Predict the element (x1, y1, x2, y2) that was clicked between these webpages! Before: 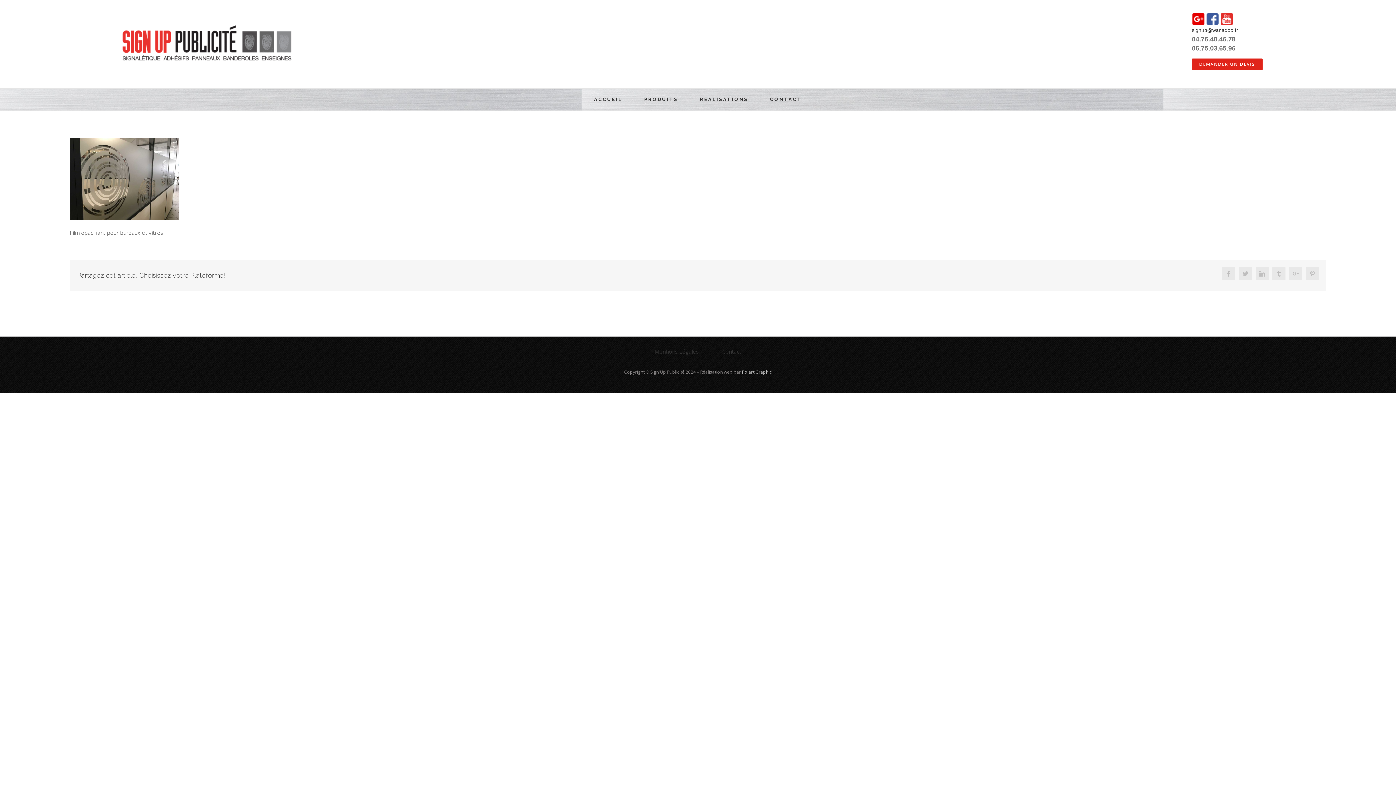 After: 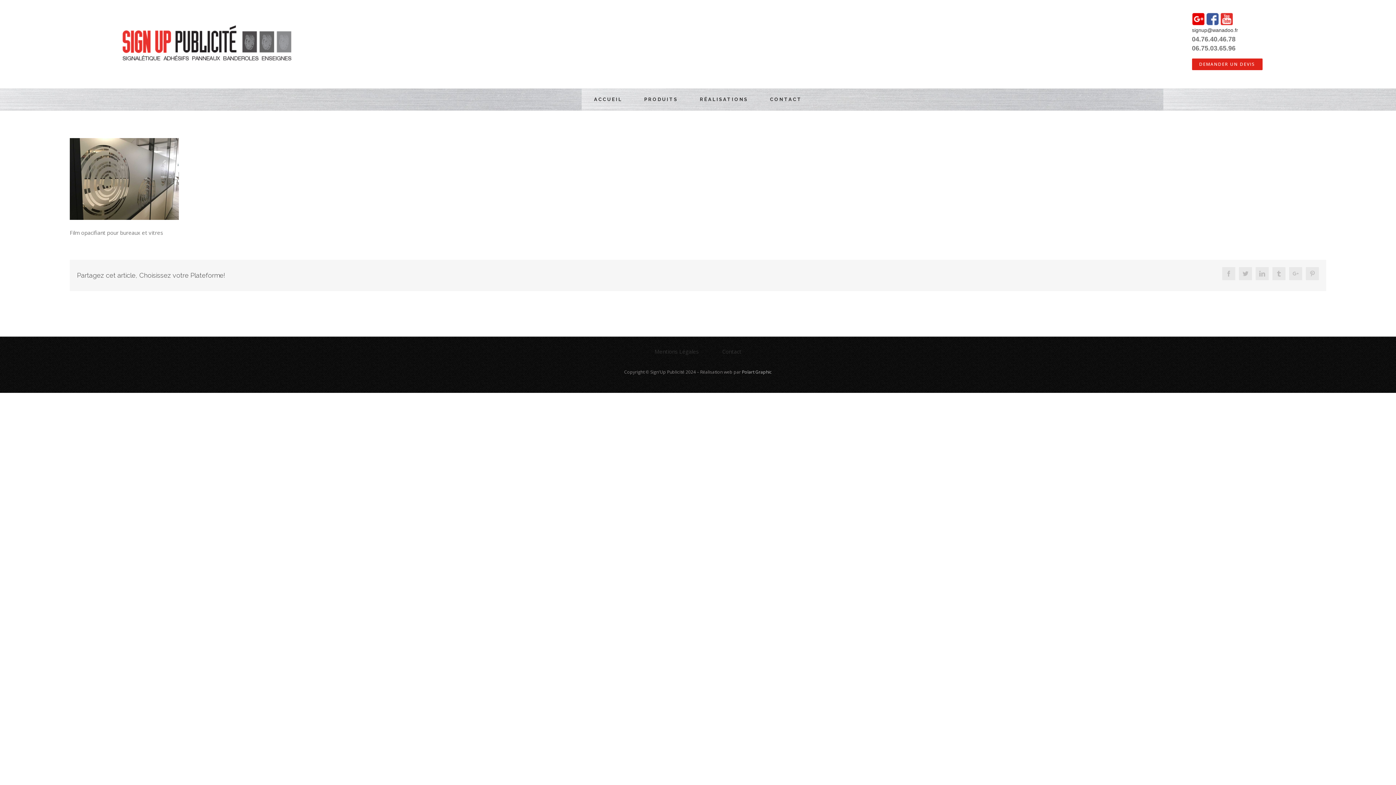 Action: bbox: (1204, 14, 1219, 20)